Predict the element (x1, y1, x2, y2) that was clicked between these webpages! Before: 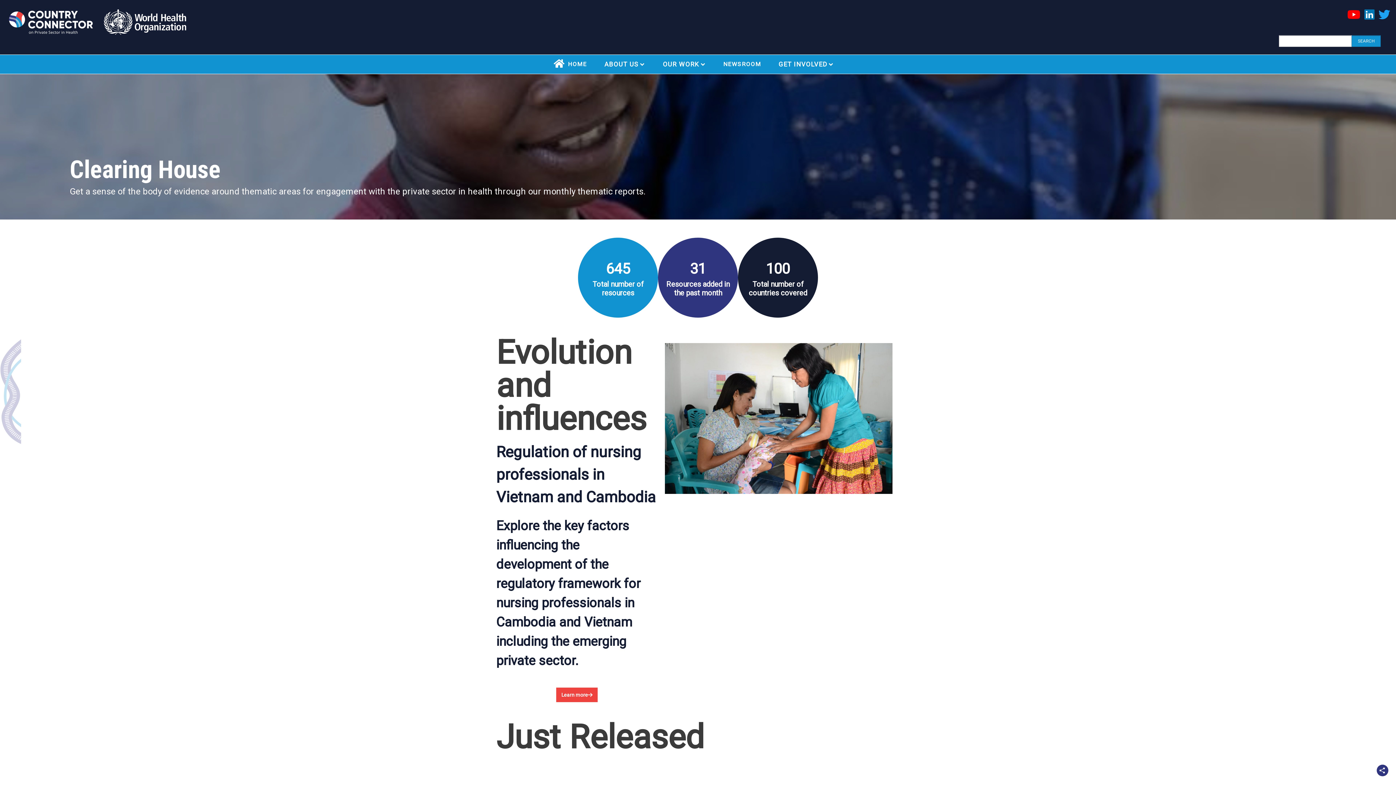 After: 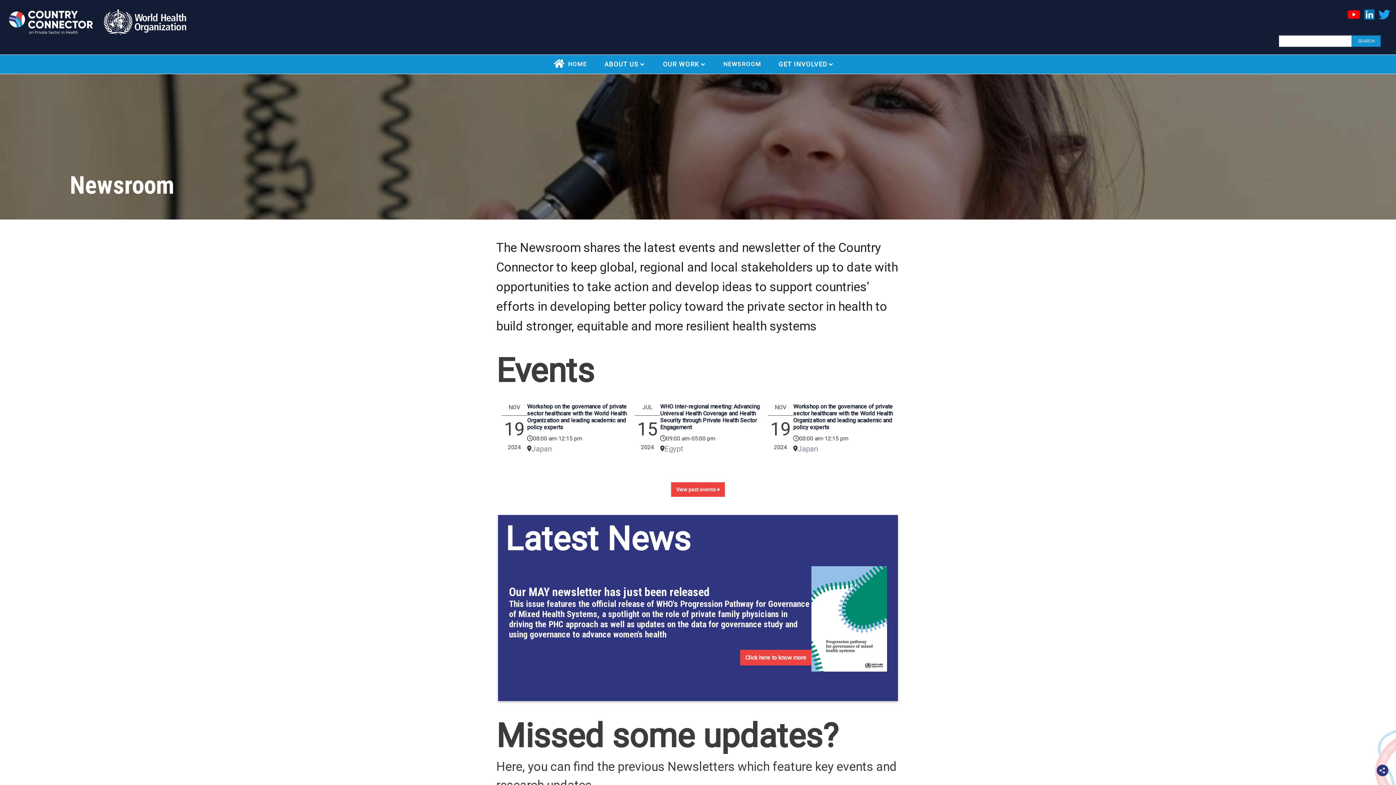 Action: label: NEWSROOM bbox: (714, 57, 770, 70)